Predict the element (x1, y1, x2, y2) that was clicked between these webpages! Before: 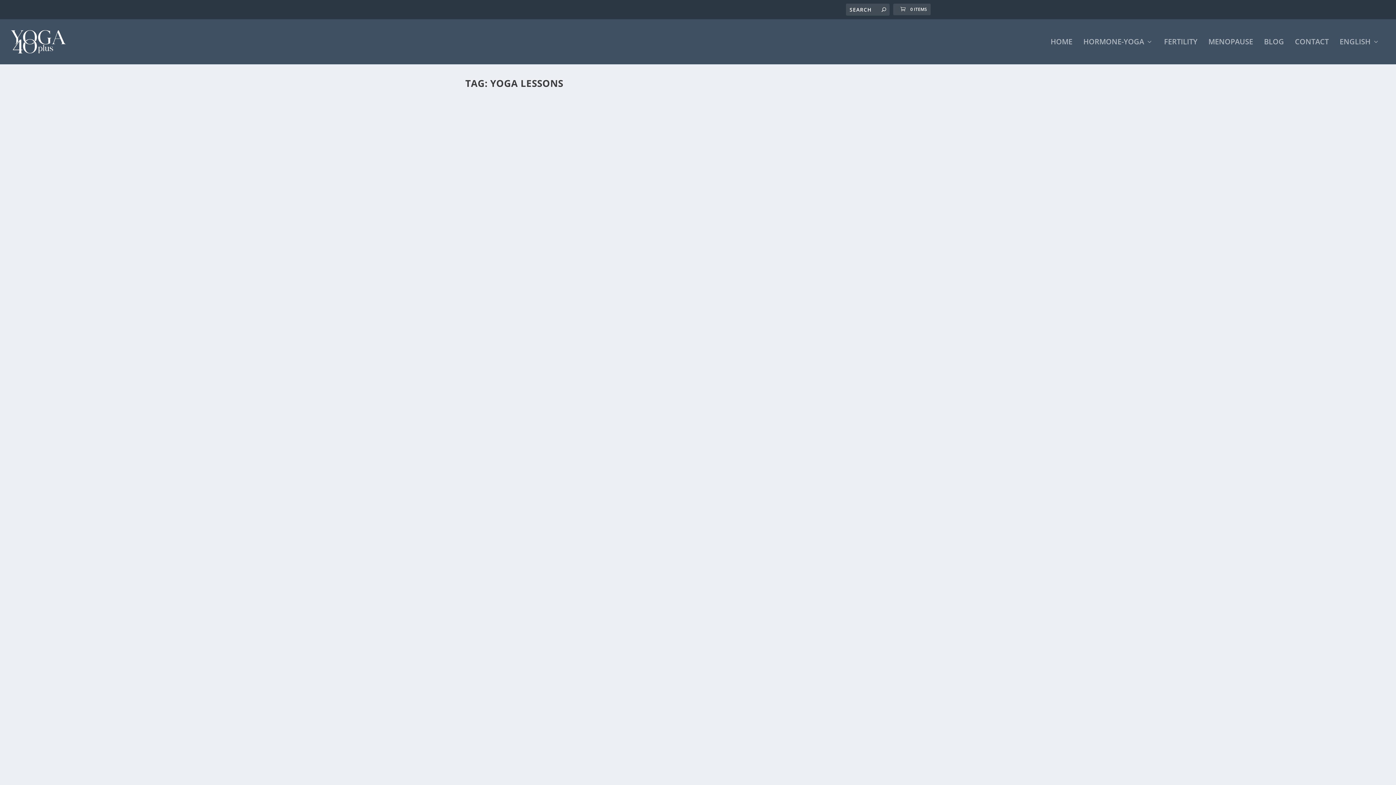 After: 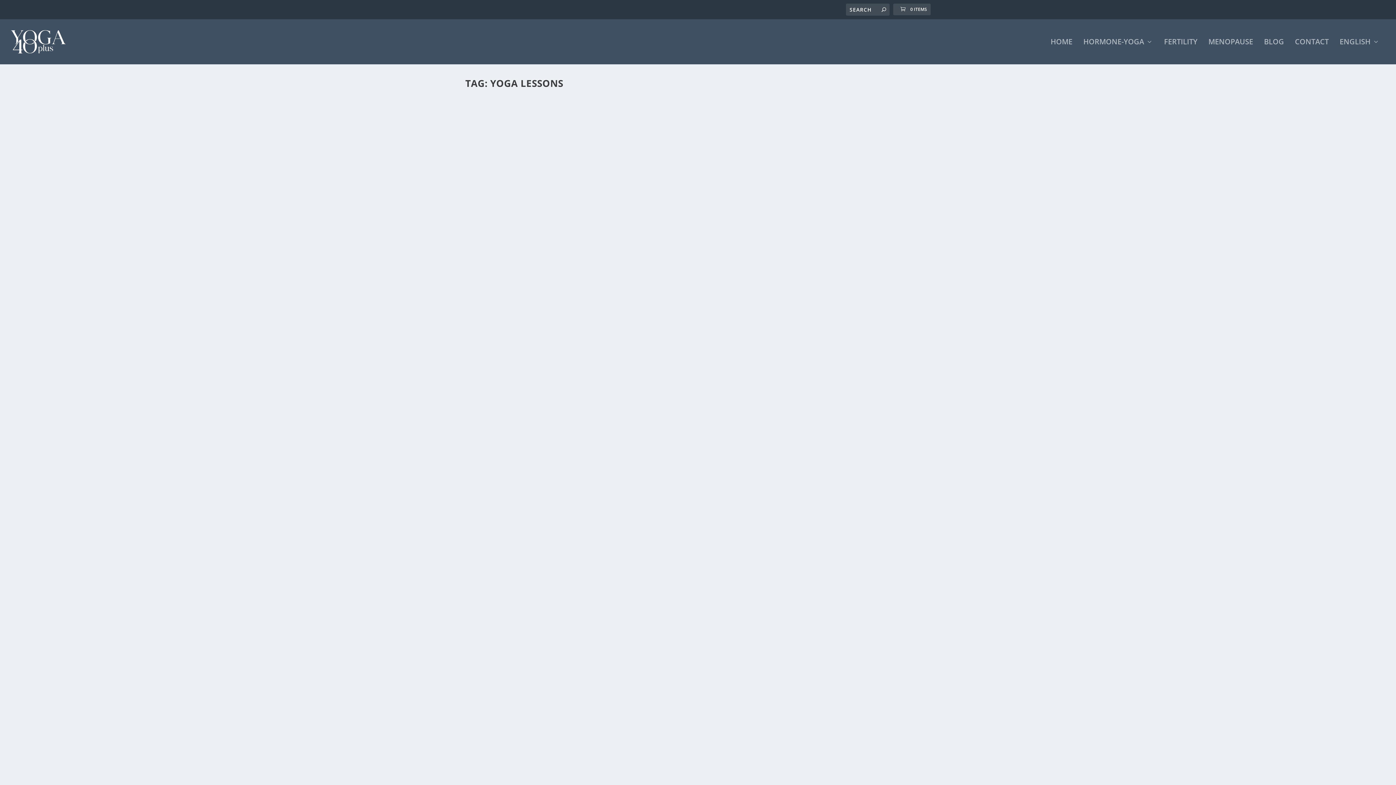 Action: label: ENGLISH bbox: (1340, 38, 1380, 64)